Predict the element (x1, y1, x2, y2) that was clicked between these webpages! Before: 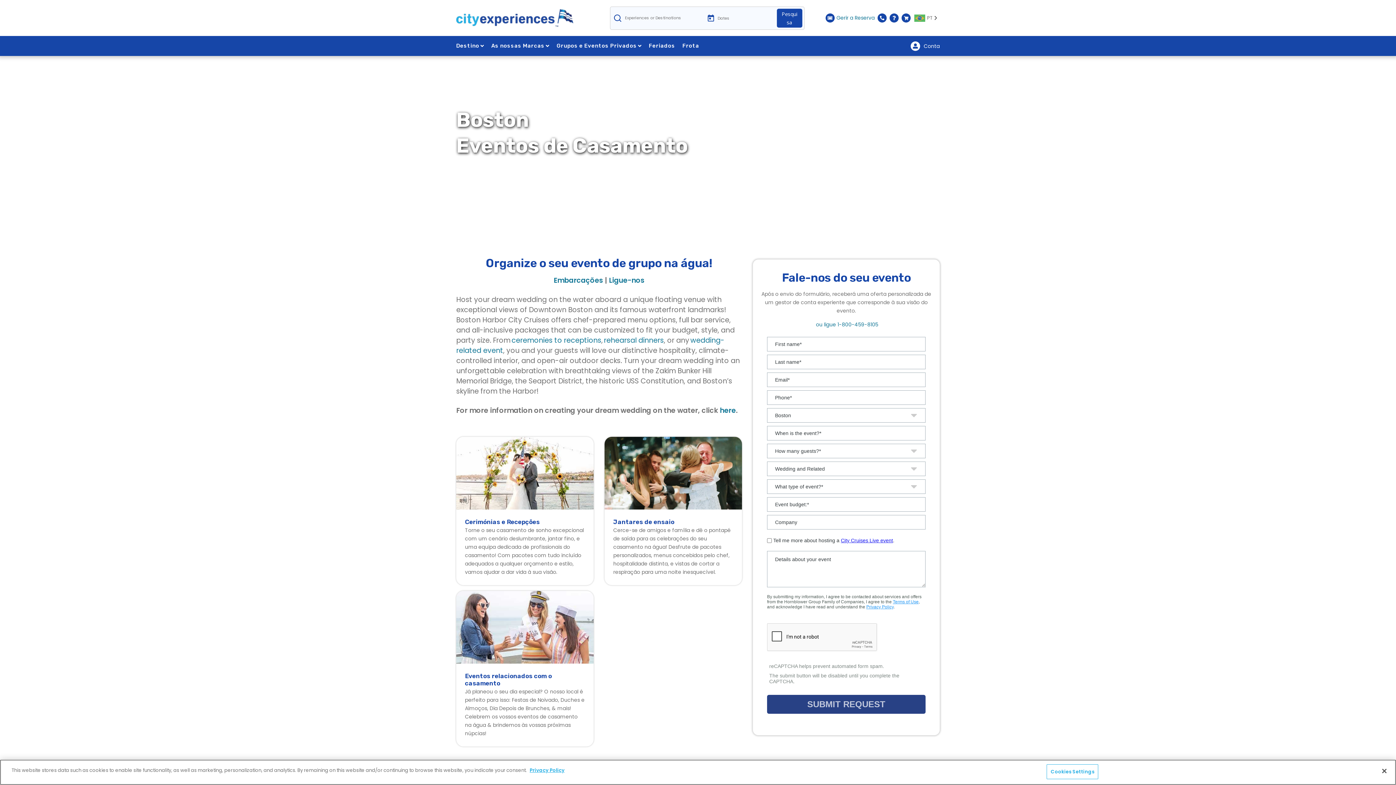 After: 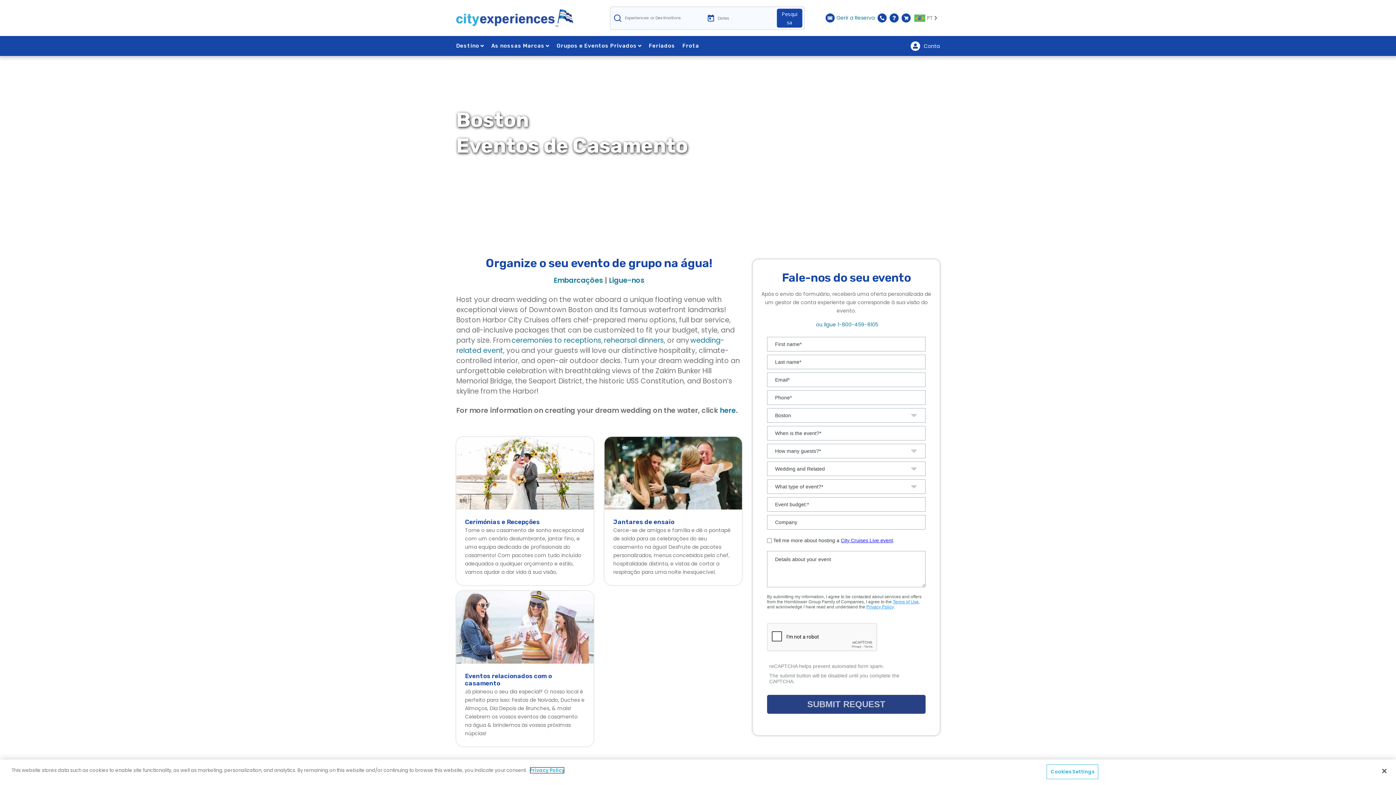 Action: bbox: (529, 767, 564, 774) label: More information about your privacy, opens in a new tab